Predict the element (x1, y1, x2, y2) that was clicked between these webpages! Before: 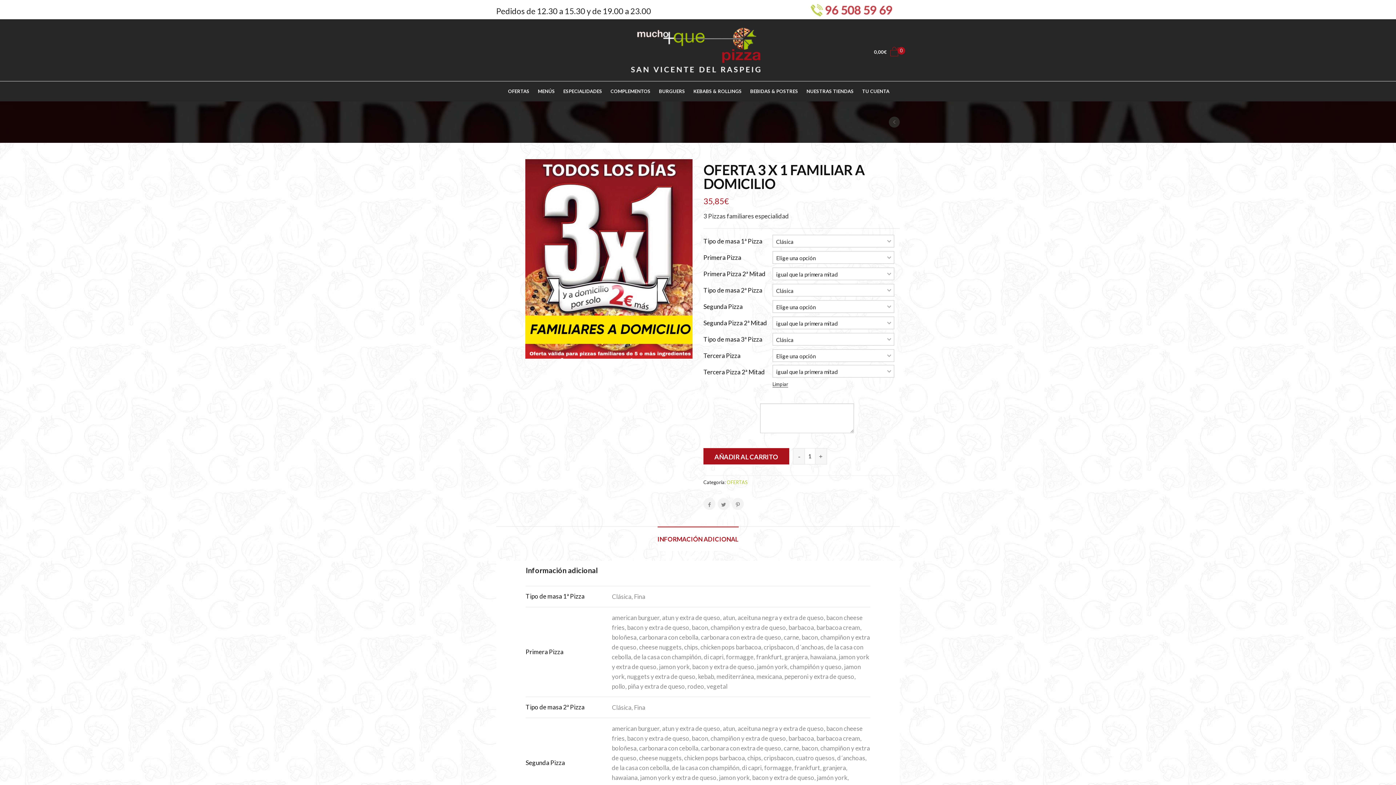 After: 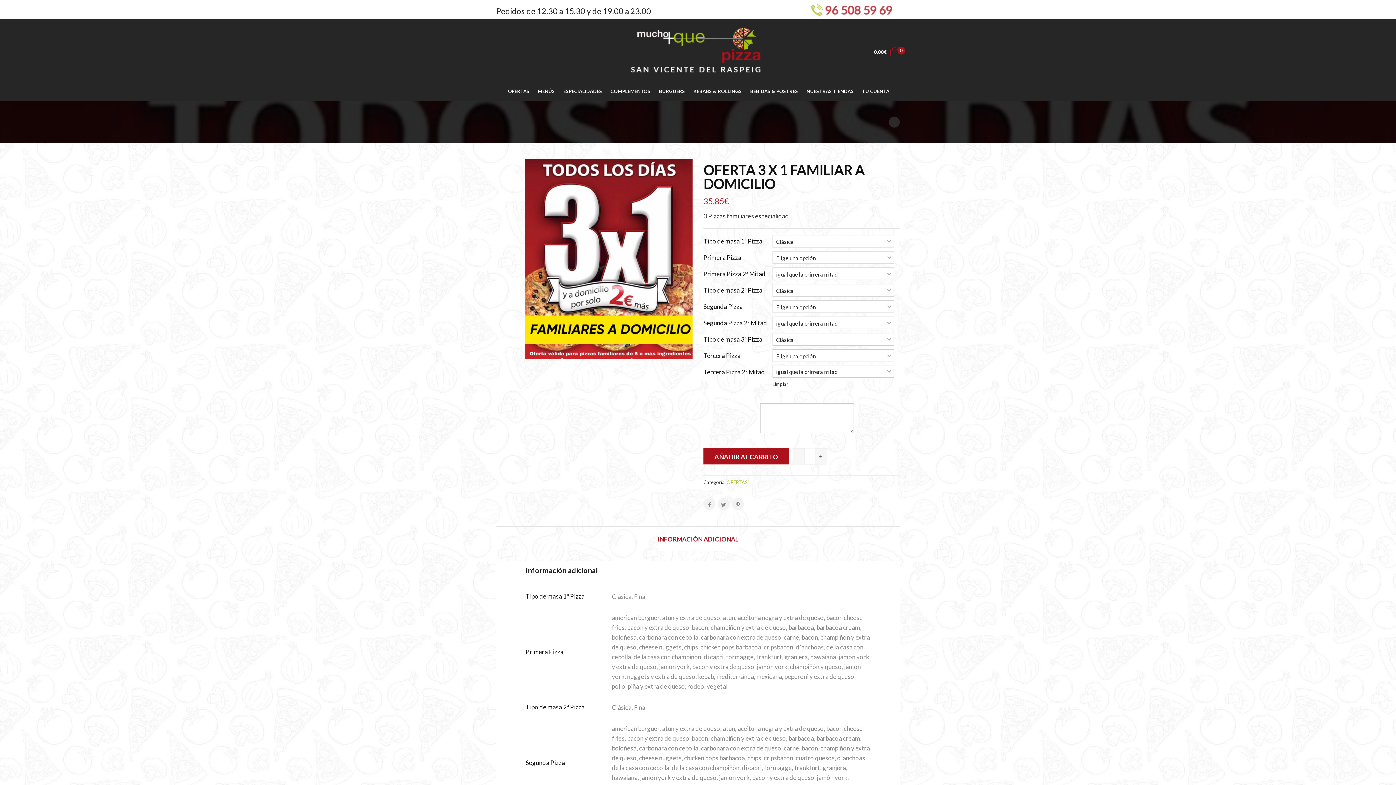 Action: label: INFORMACIÓN ADICIONAL bbox: (657, 526, 738, 551)